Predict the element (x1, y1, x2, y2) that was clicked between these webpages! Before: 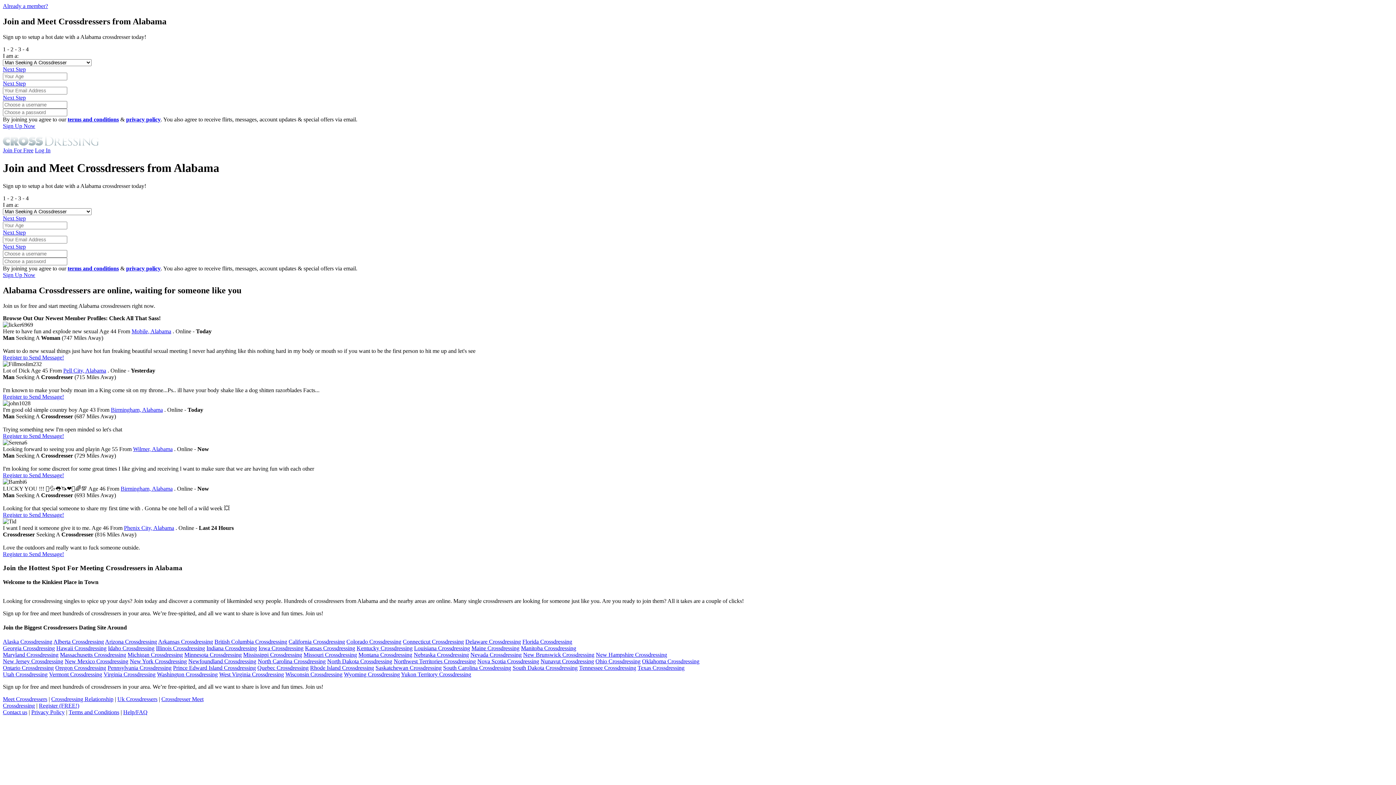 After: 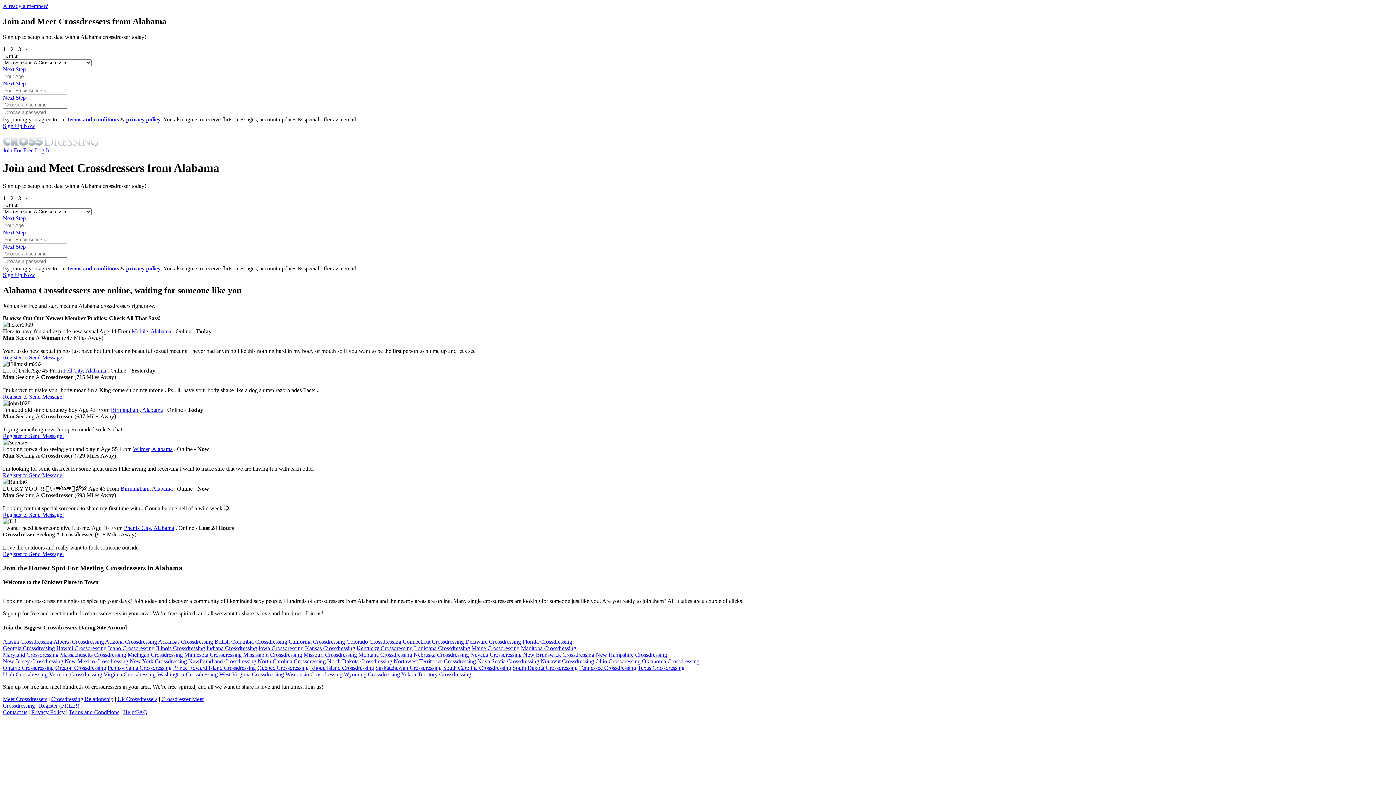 Action: bbox: (2, 472, 64, 478) label: Register to Send Message!